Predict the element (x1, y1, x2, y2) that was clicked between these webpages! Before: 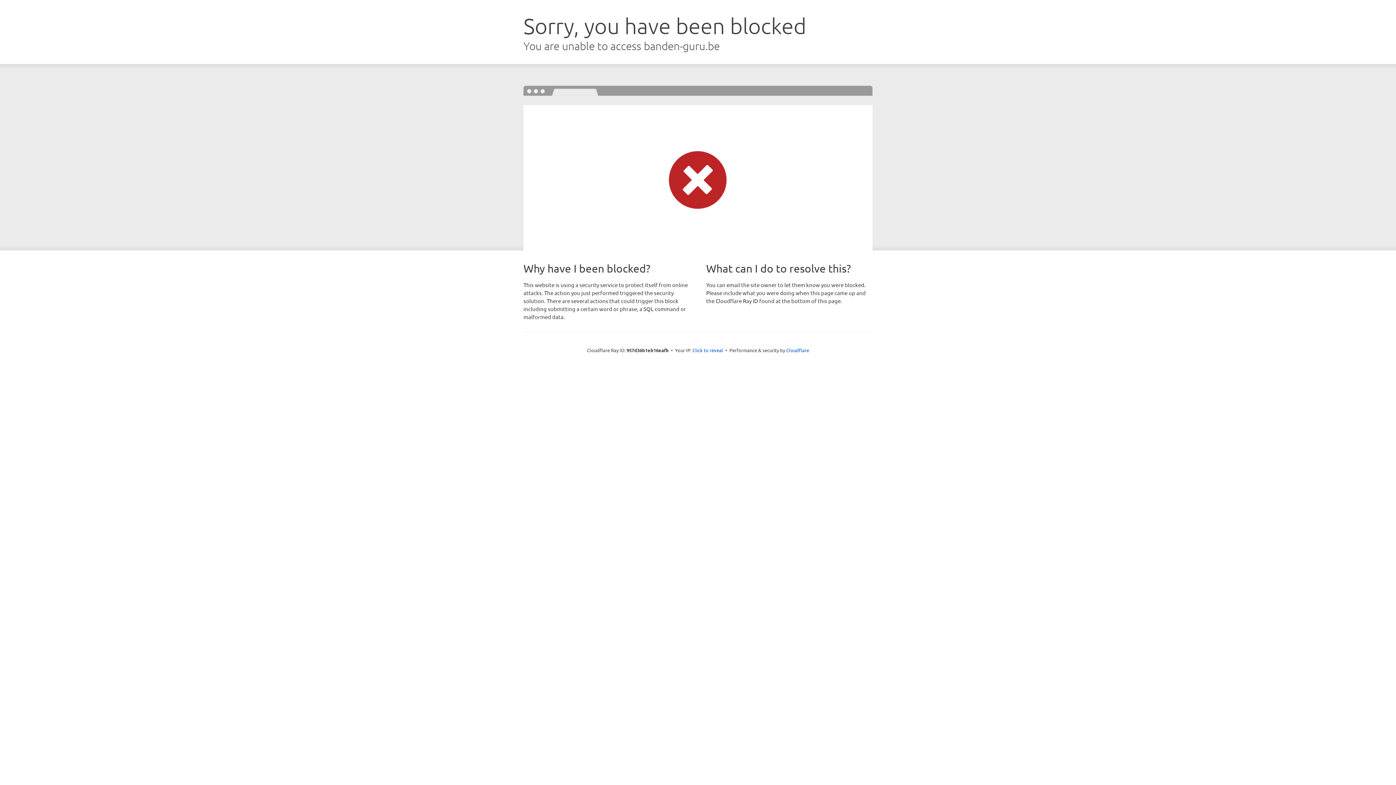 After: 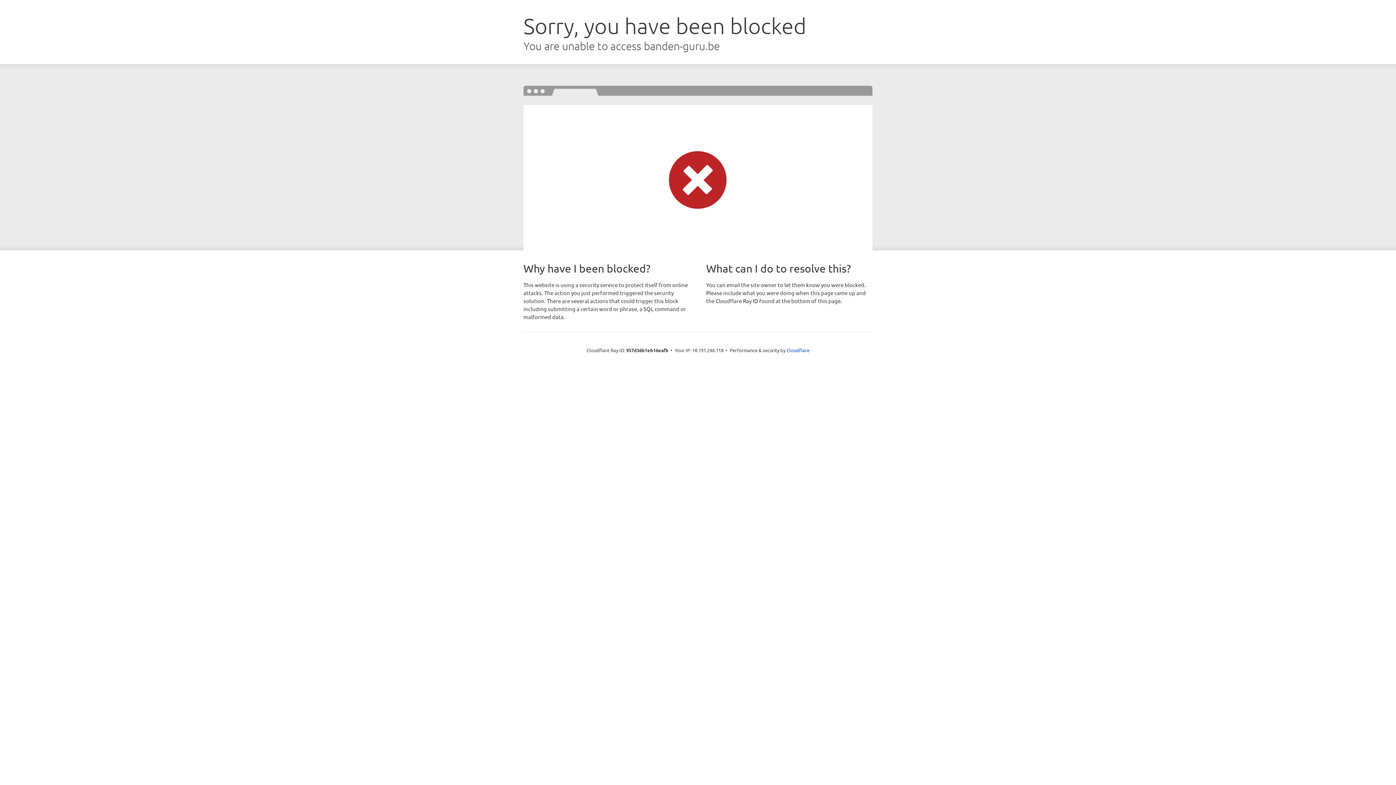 Action: bbox: (692, 346, 723, 353) label: Click to reveal